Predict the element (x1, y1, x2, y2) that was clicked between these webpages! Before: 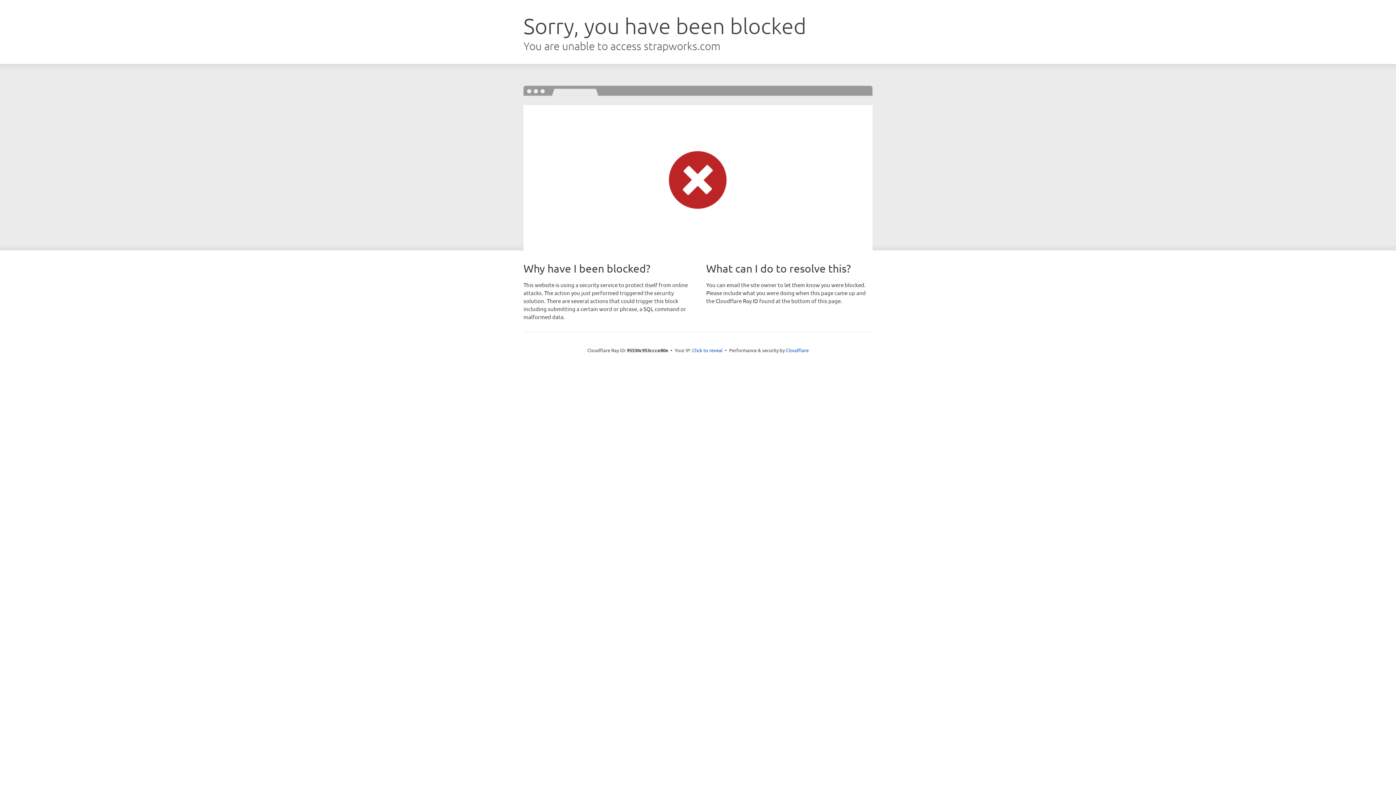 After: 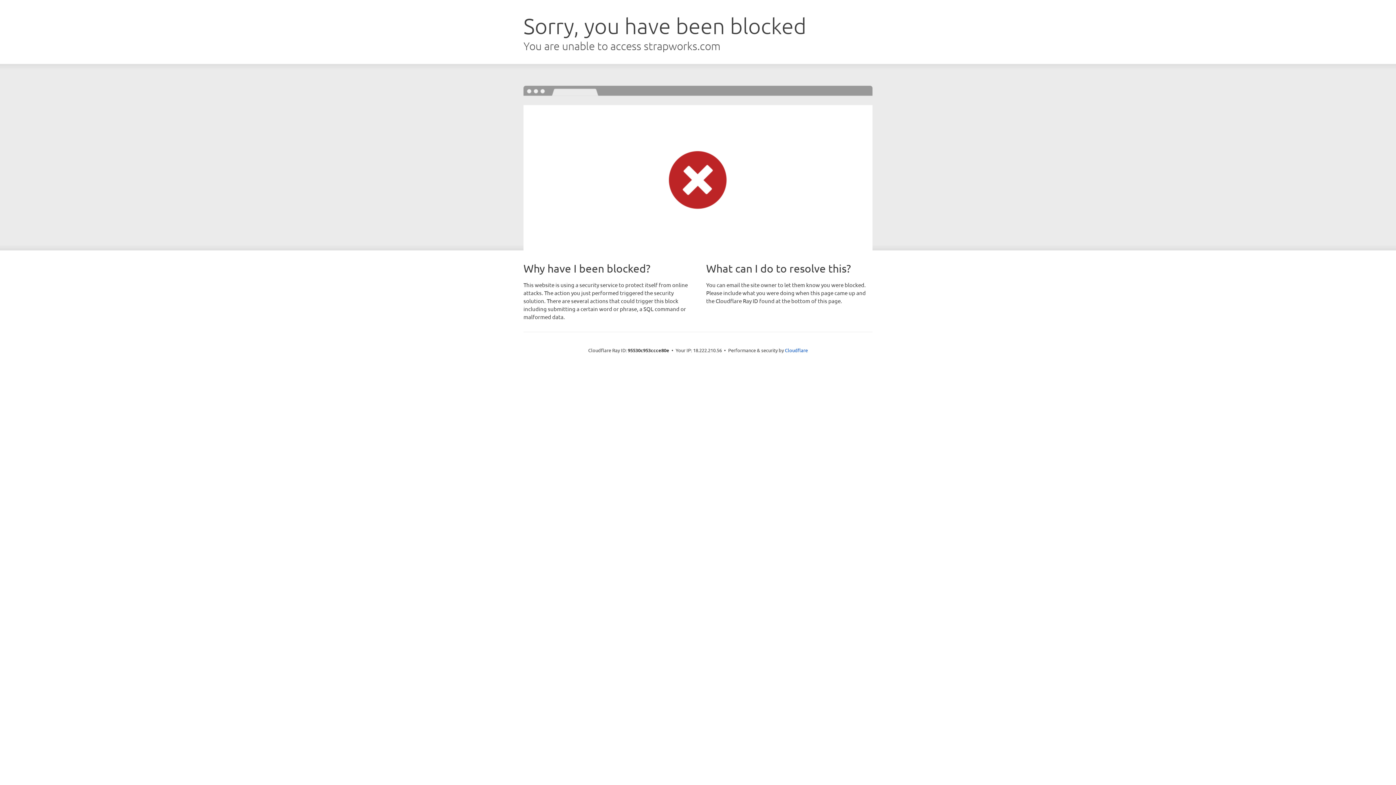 Action: label: Click to reveal bbox: (692, 346, 722, 353)